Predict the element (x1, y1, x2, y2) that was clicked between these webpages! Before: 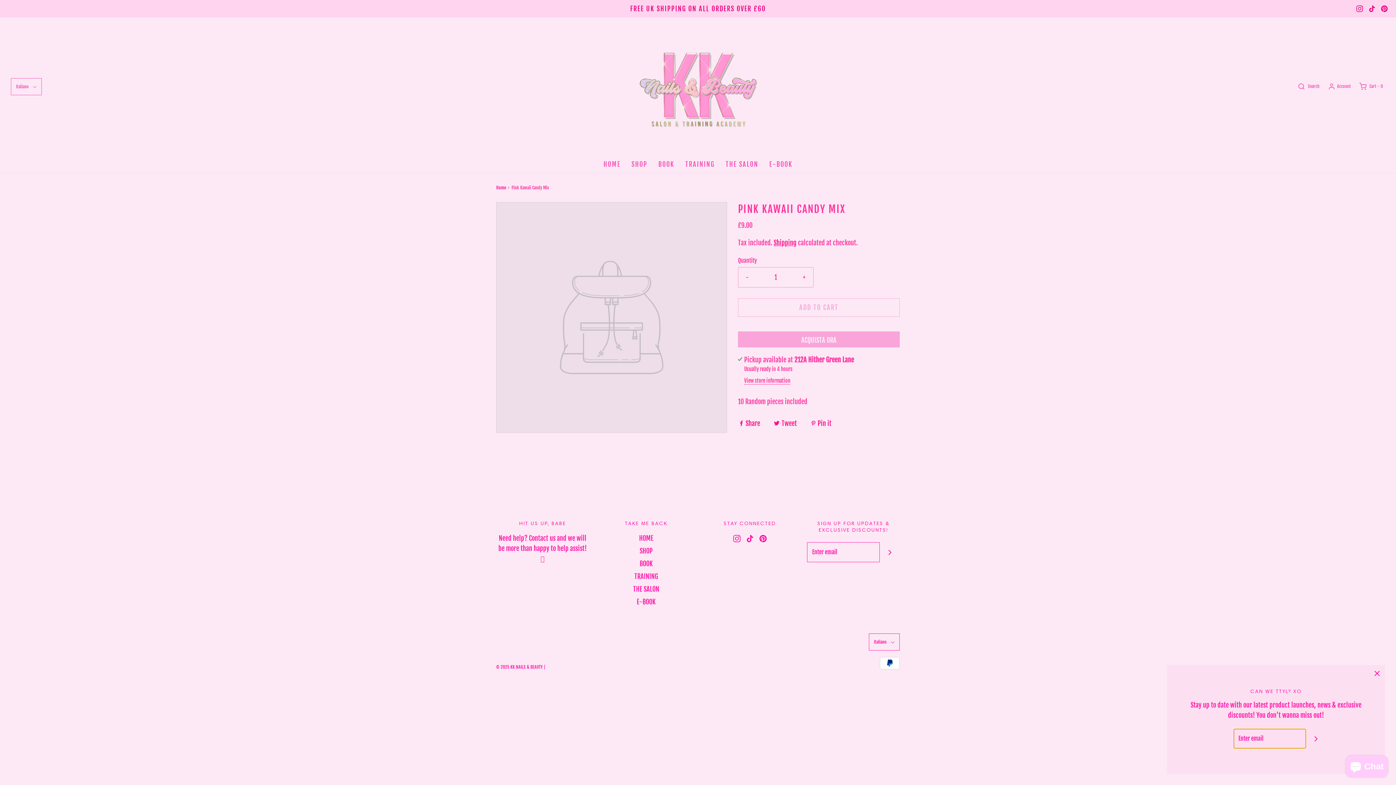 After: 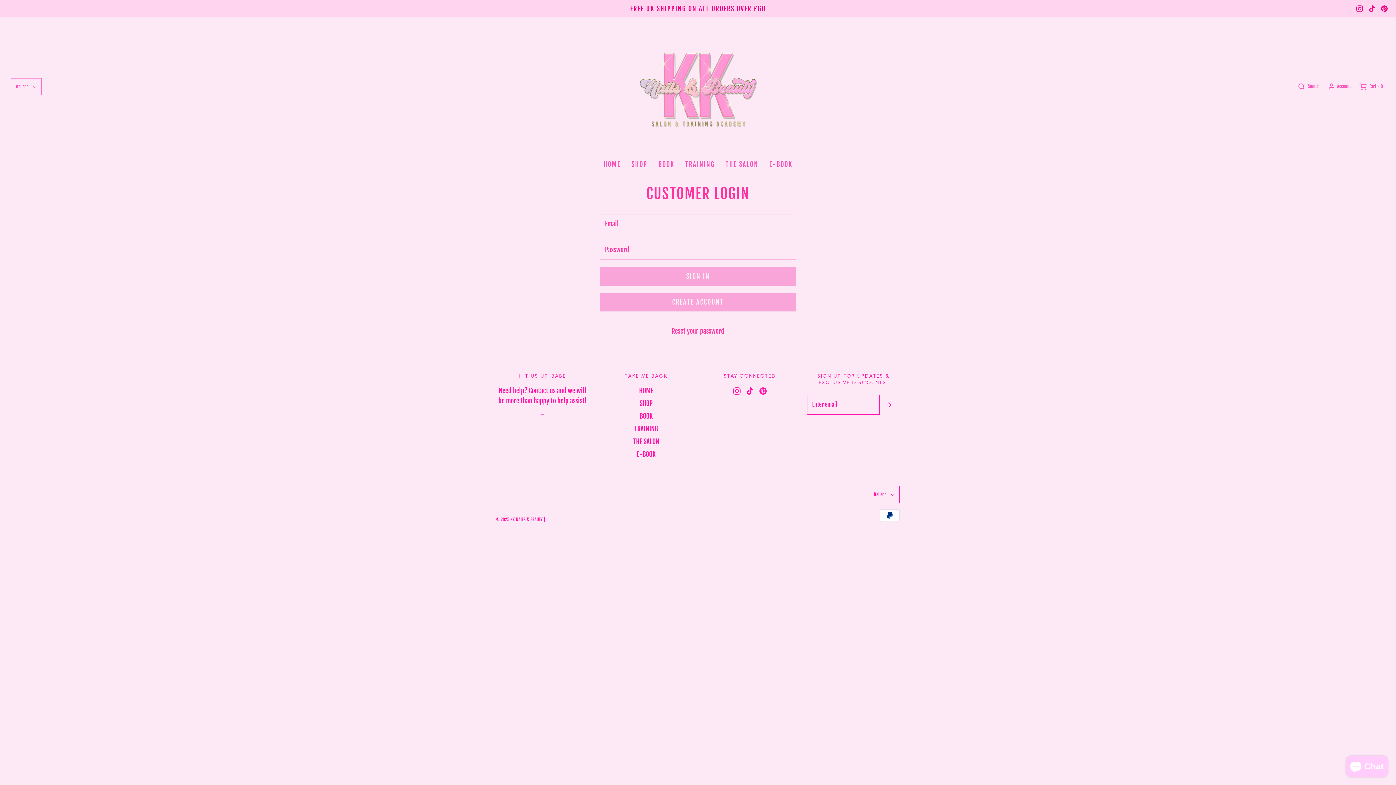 Action: bbox: (1327, 82, 1351, 90) label: Account